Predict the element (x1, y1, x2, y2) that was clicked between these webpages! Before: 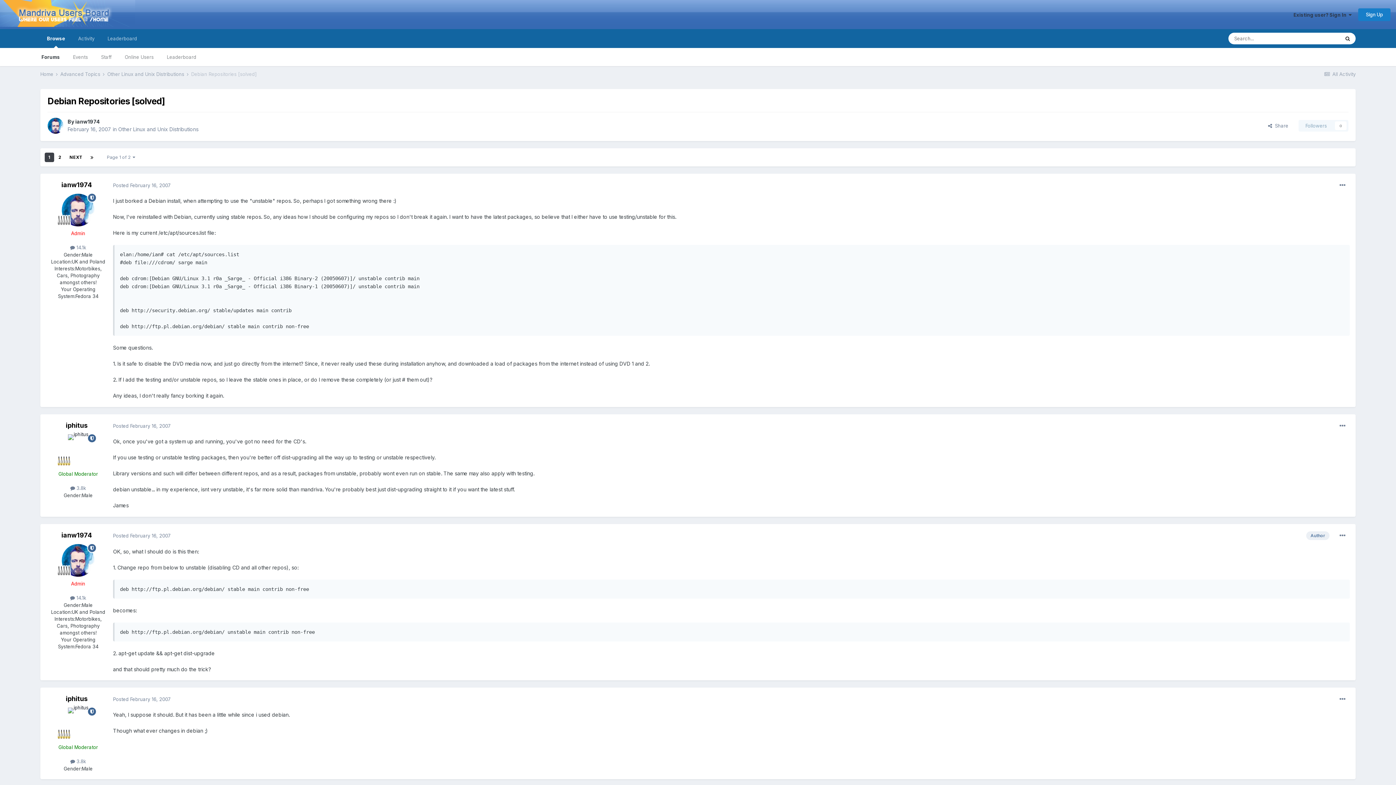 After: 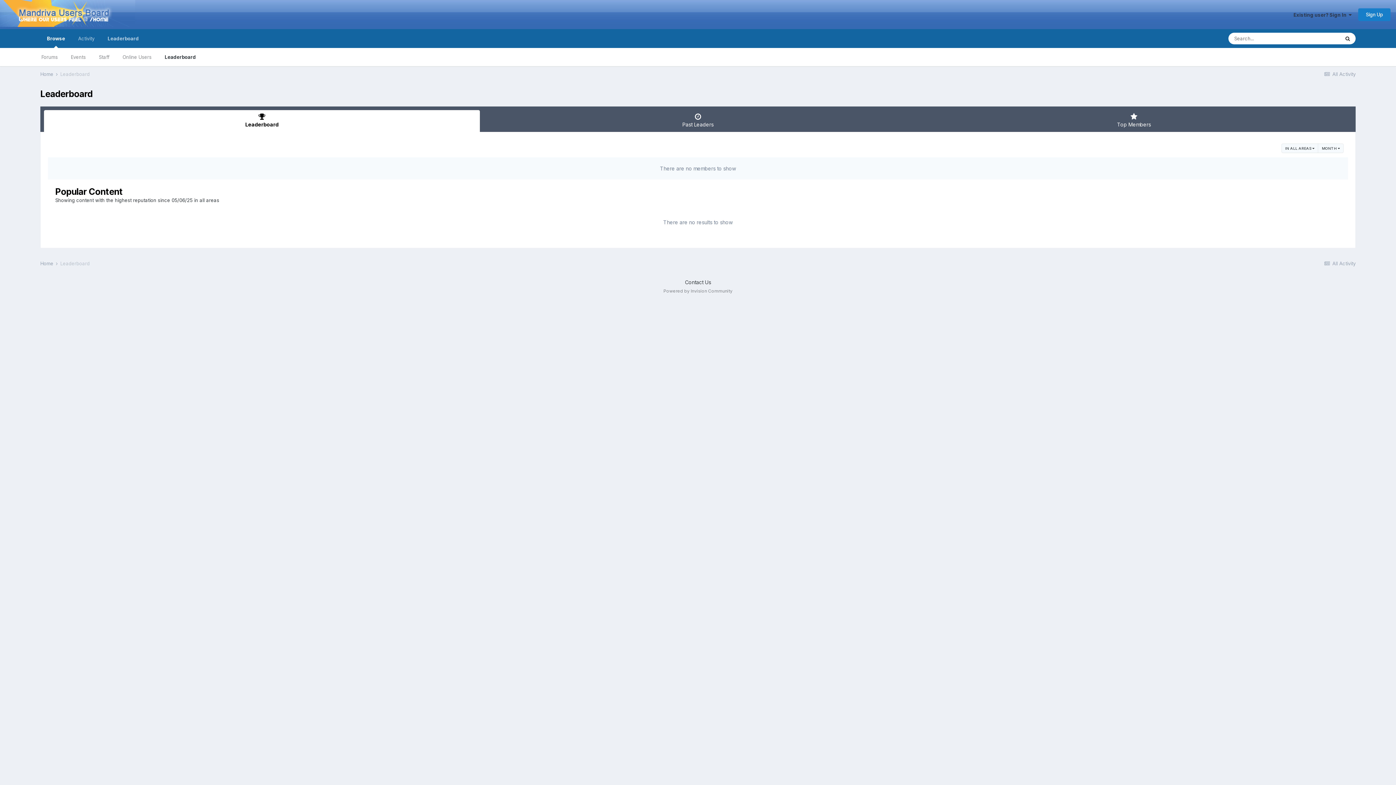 Action: bbox: (101, 29, 143, 48) label: Leaderboard